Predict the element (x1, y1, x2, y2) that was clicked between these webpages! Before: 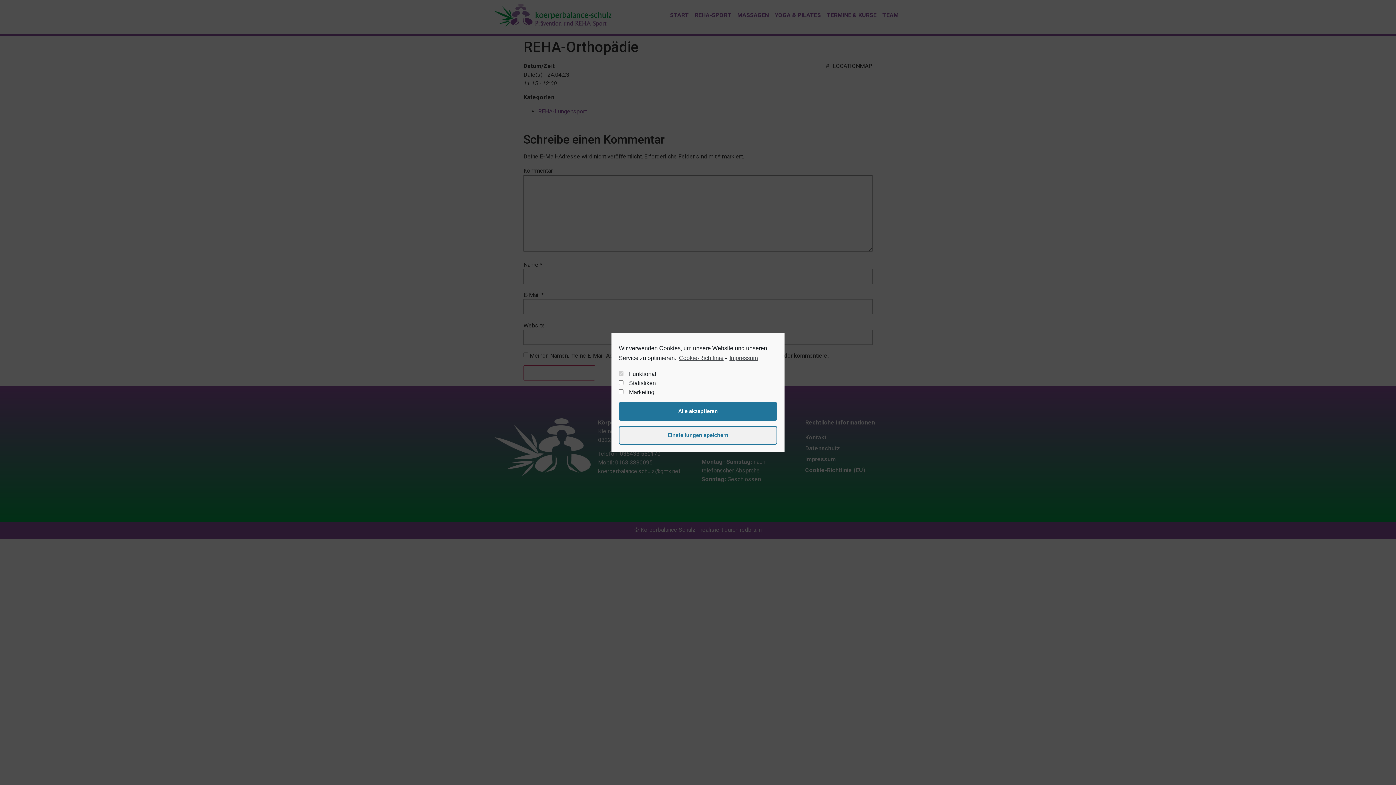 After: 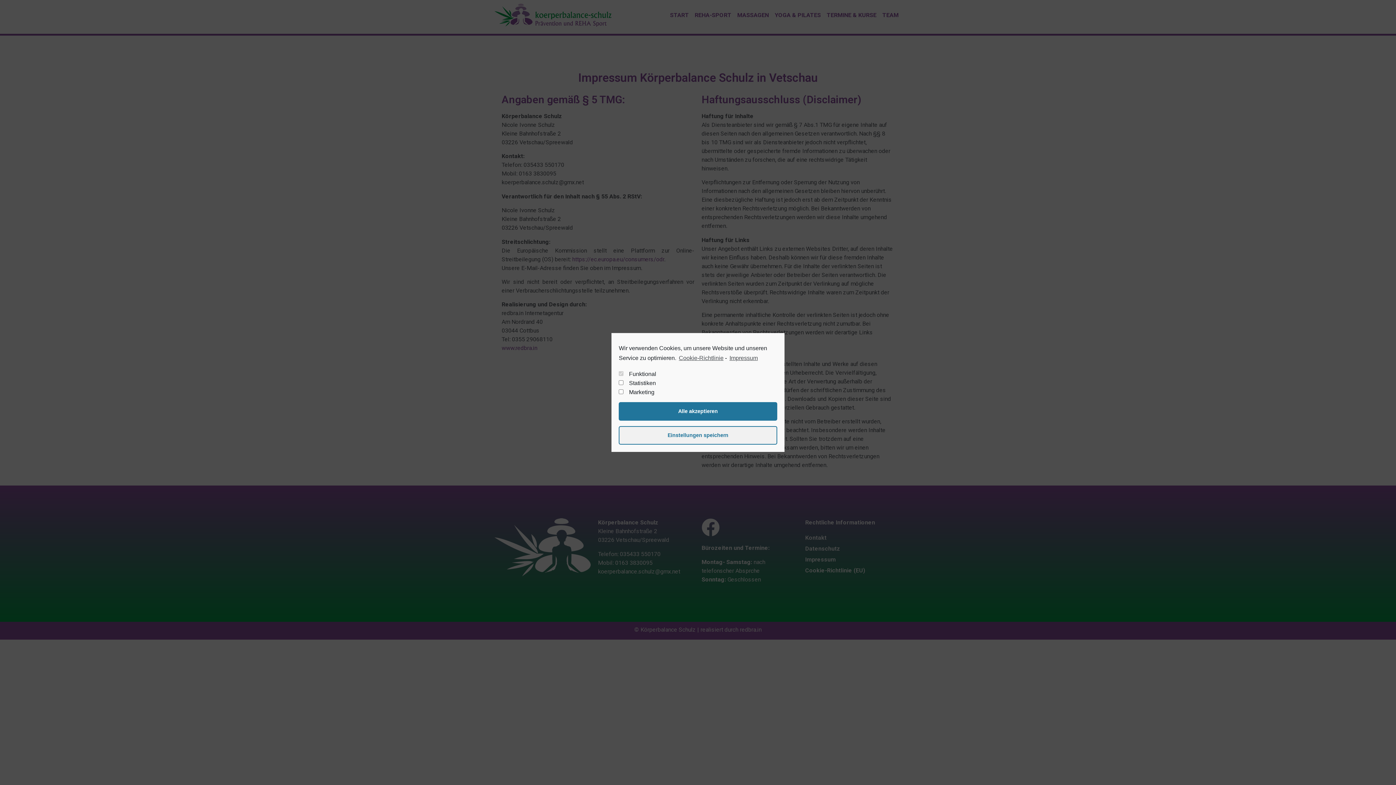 Action: label: learn more about privacy in our impressum bbox: (728, 352, 758, 364)